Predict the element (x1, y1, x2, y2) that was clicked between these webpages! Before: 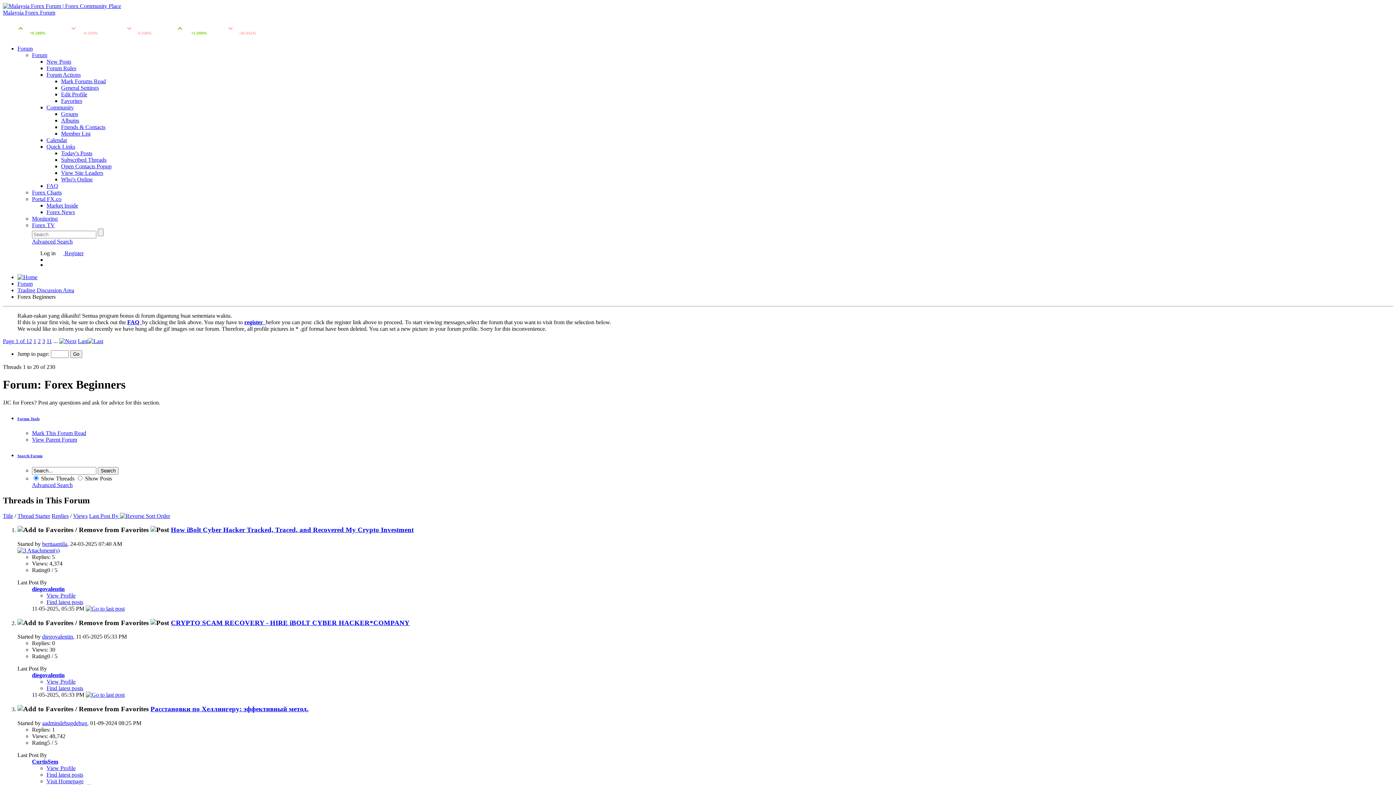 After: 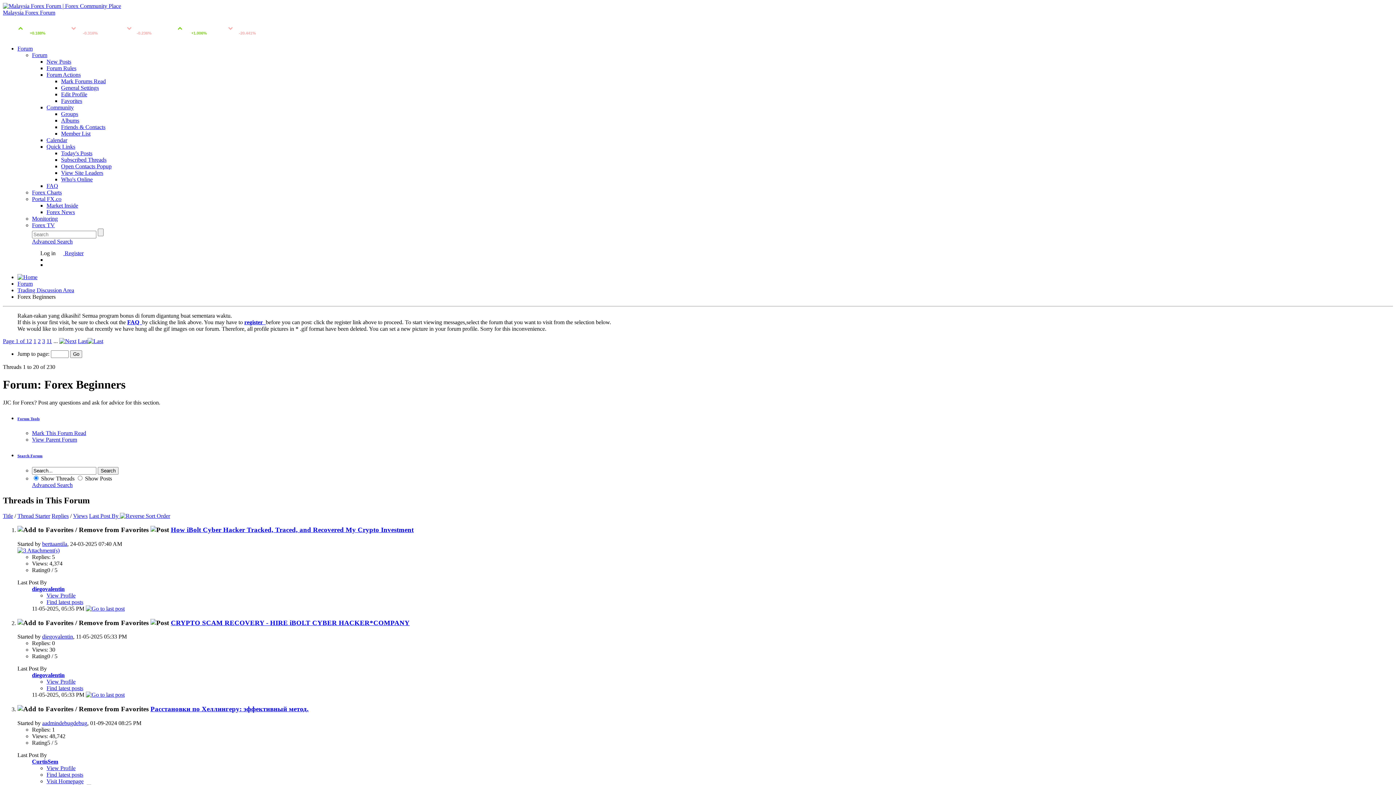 Action: label: Monitoring bbox: (32, 215, 57, 221)